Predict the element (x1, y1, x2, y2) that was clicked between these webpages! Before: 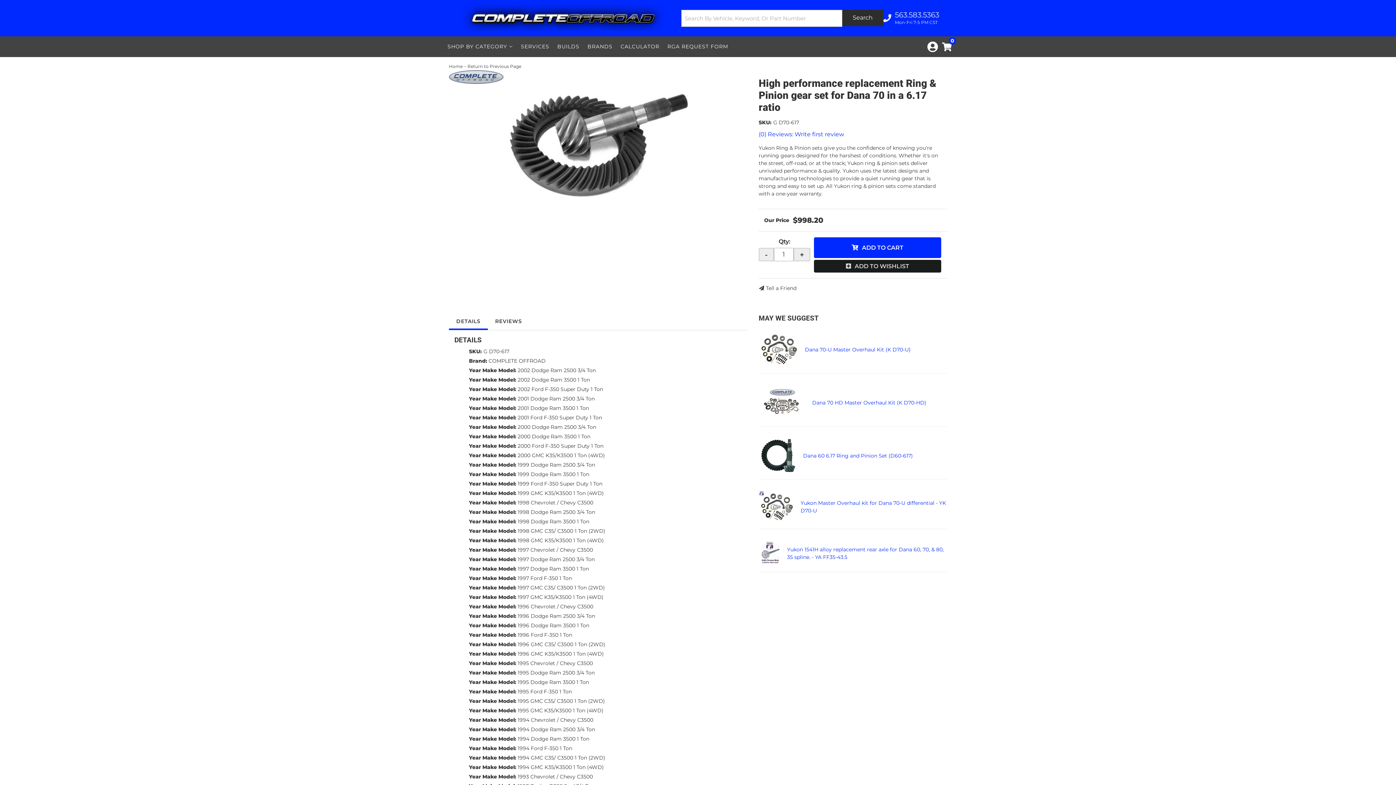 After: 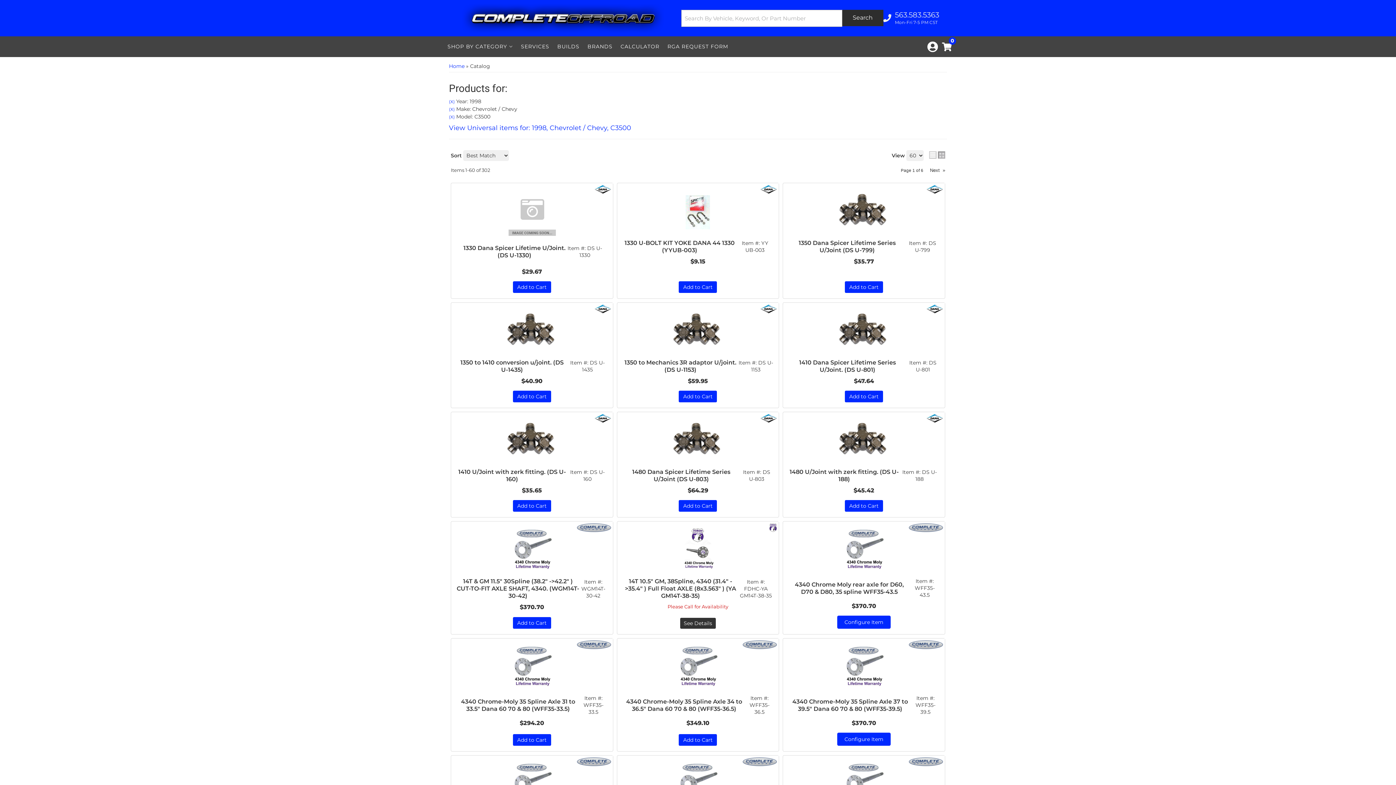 Action: label: 1998 Chevrolet / Chevy C3500 bbox: (517, 499, 593, 506)